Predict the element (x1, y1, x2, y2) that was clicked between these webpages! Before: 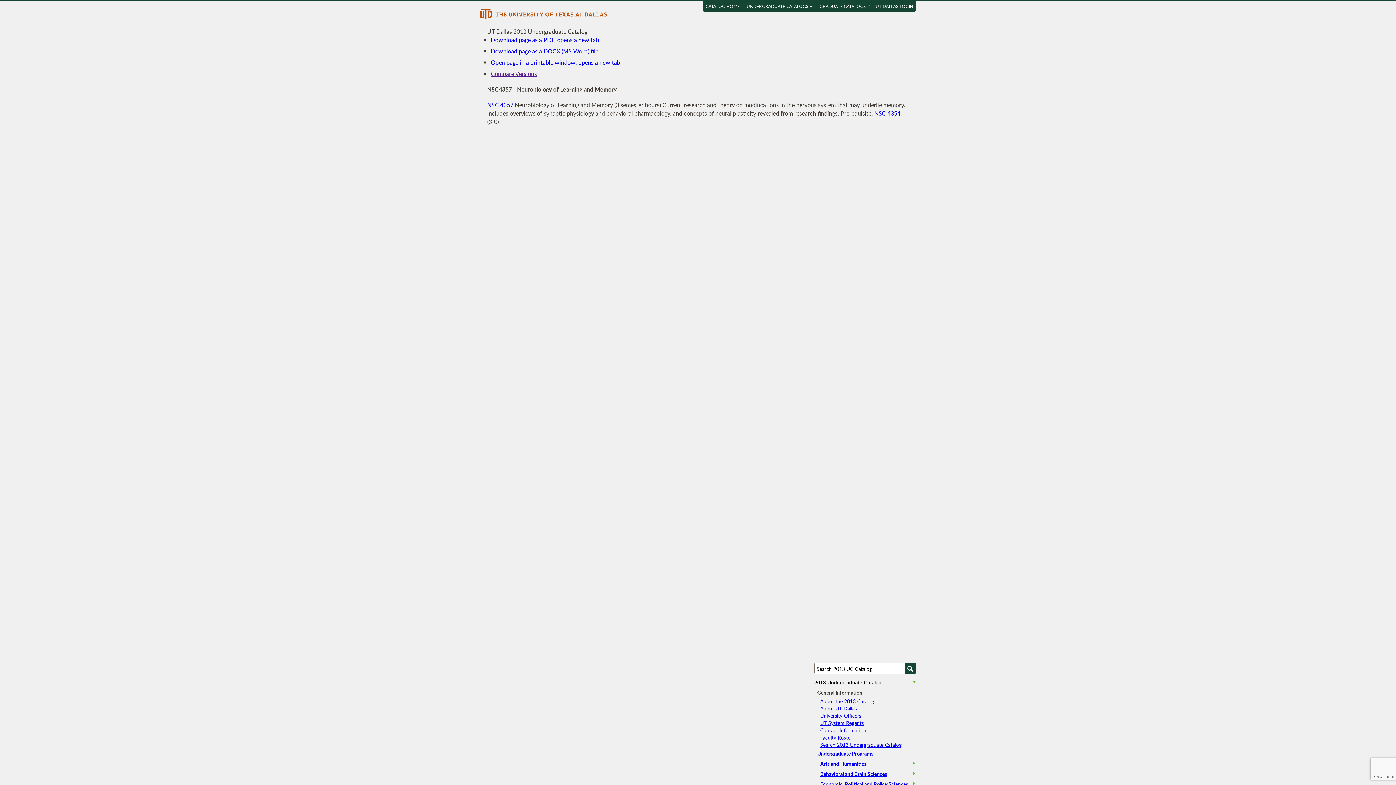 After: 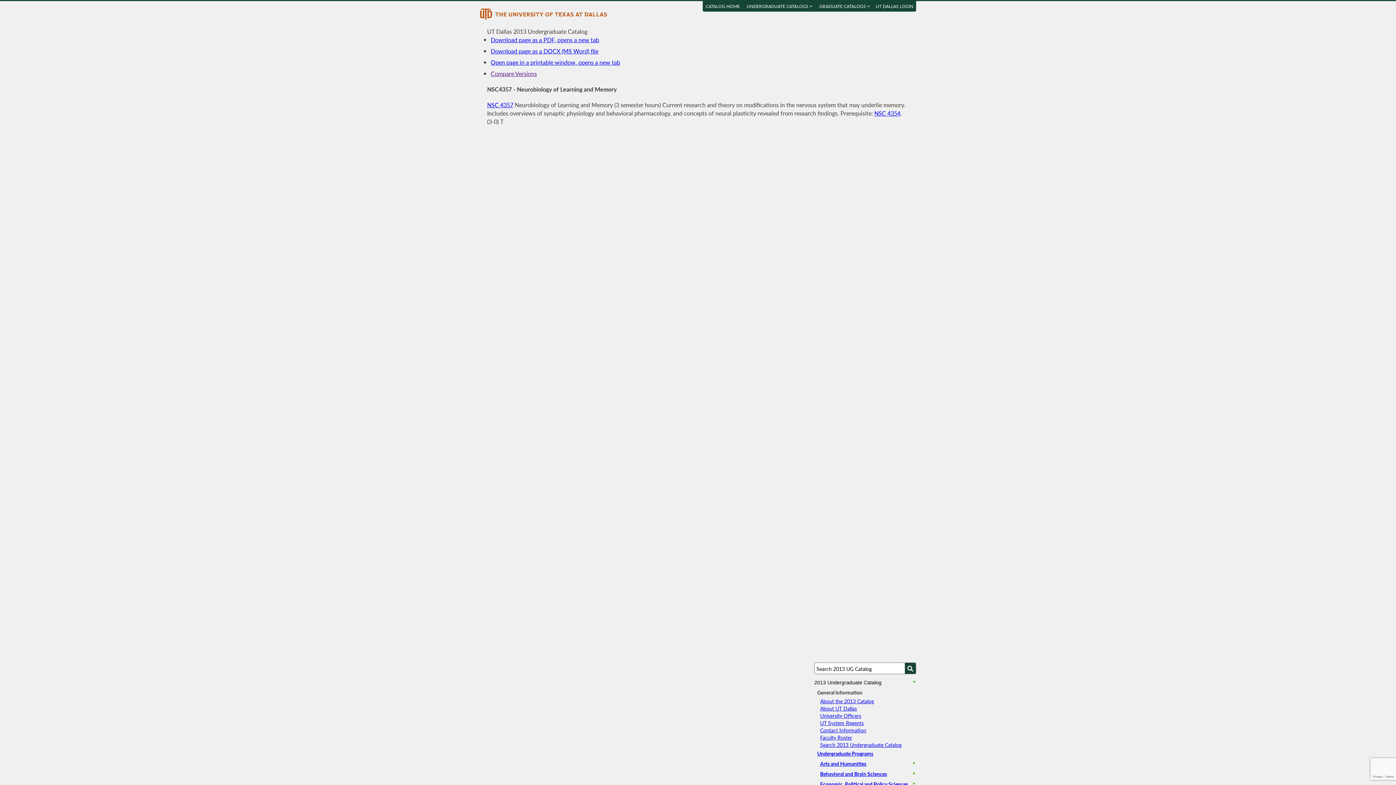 Action: label: UNDERGRADUATE CATALOGS  bbox: (744, 1, 815, 11)